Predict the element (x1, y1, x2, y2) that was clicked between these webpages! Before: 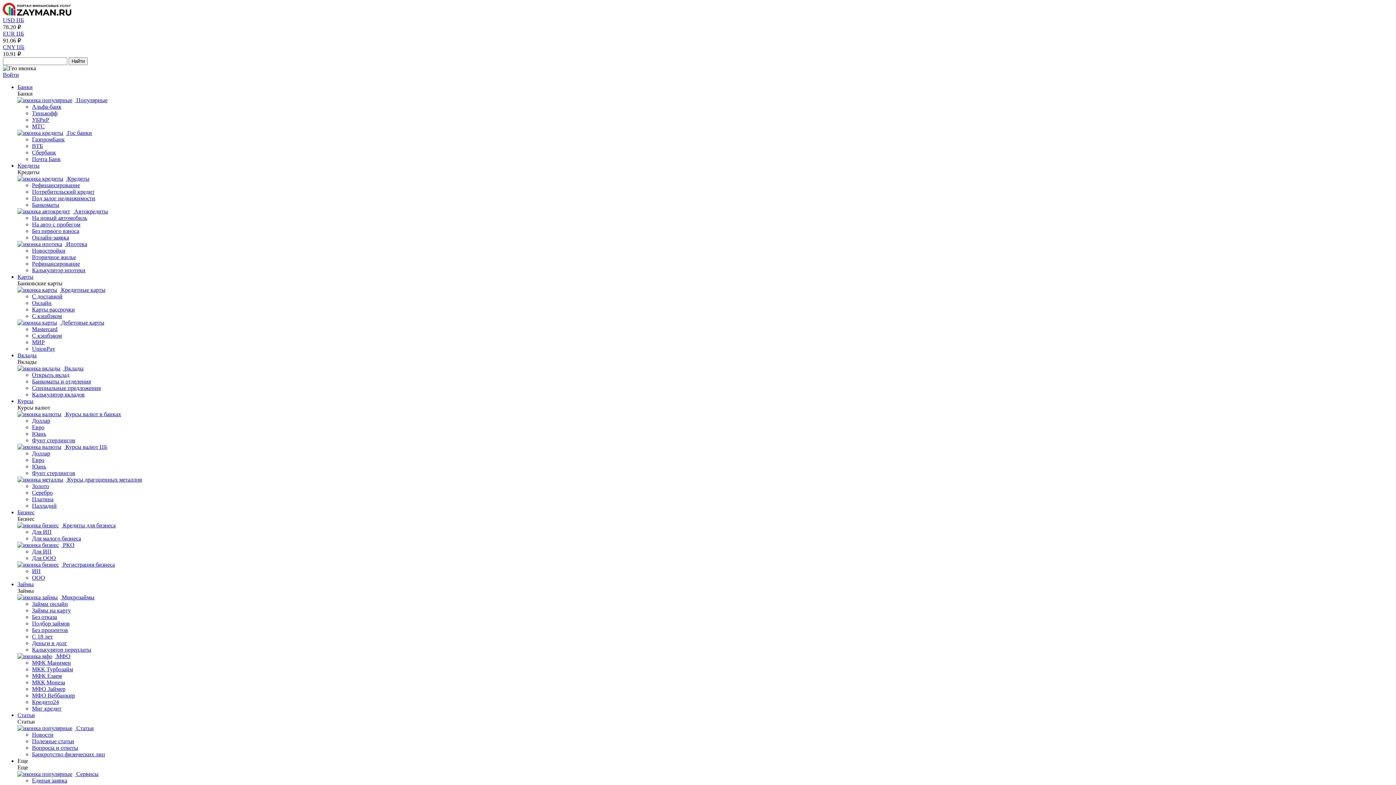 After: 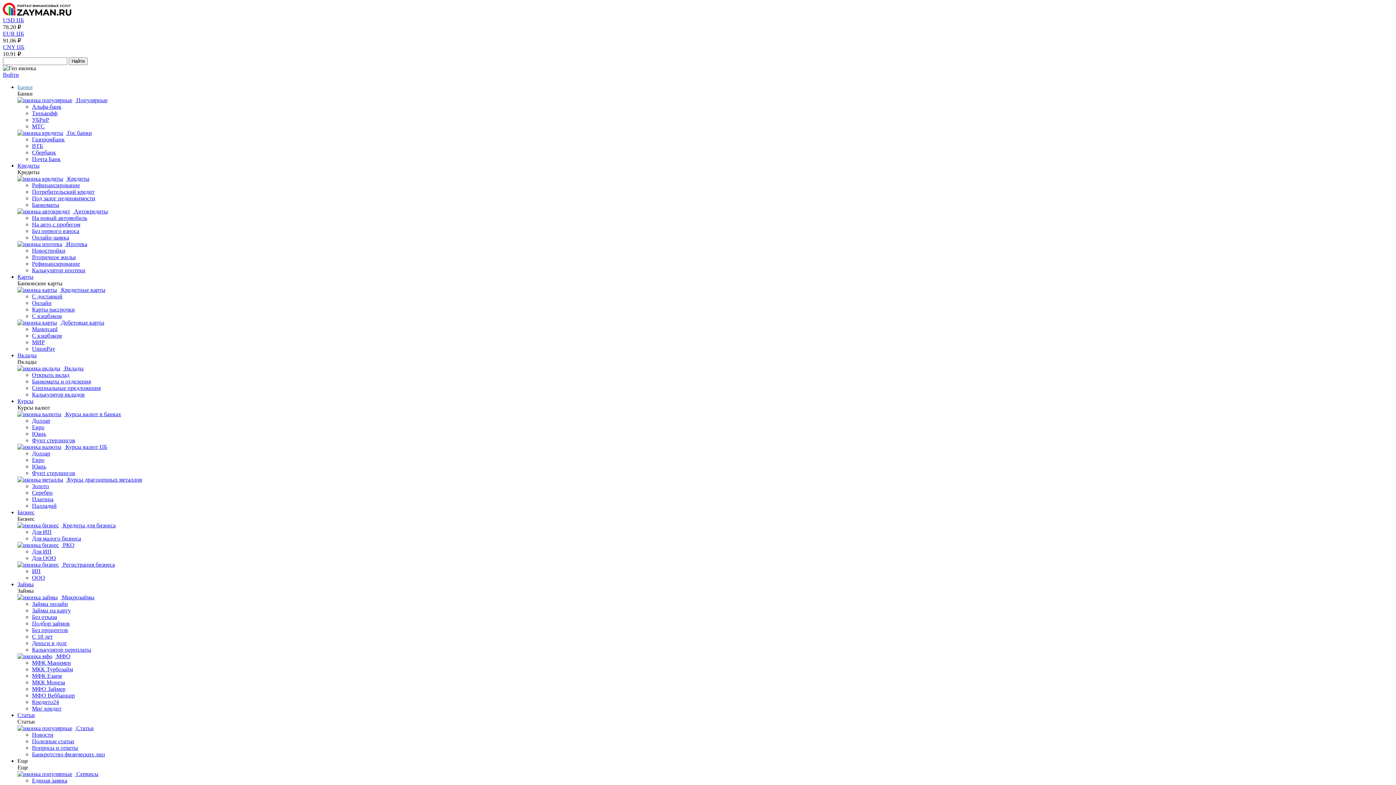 Action: label: Банкоматы и отделения bbox: (32, 378, 90, 384)